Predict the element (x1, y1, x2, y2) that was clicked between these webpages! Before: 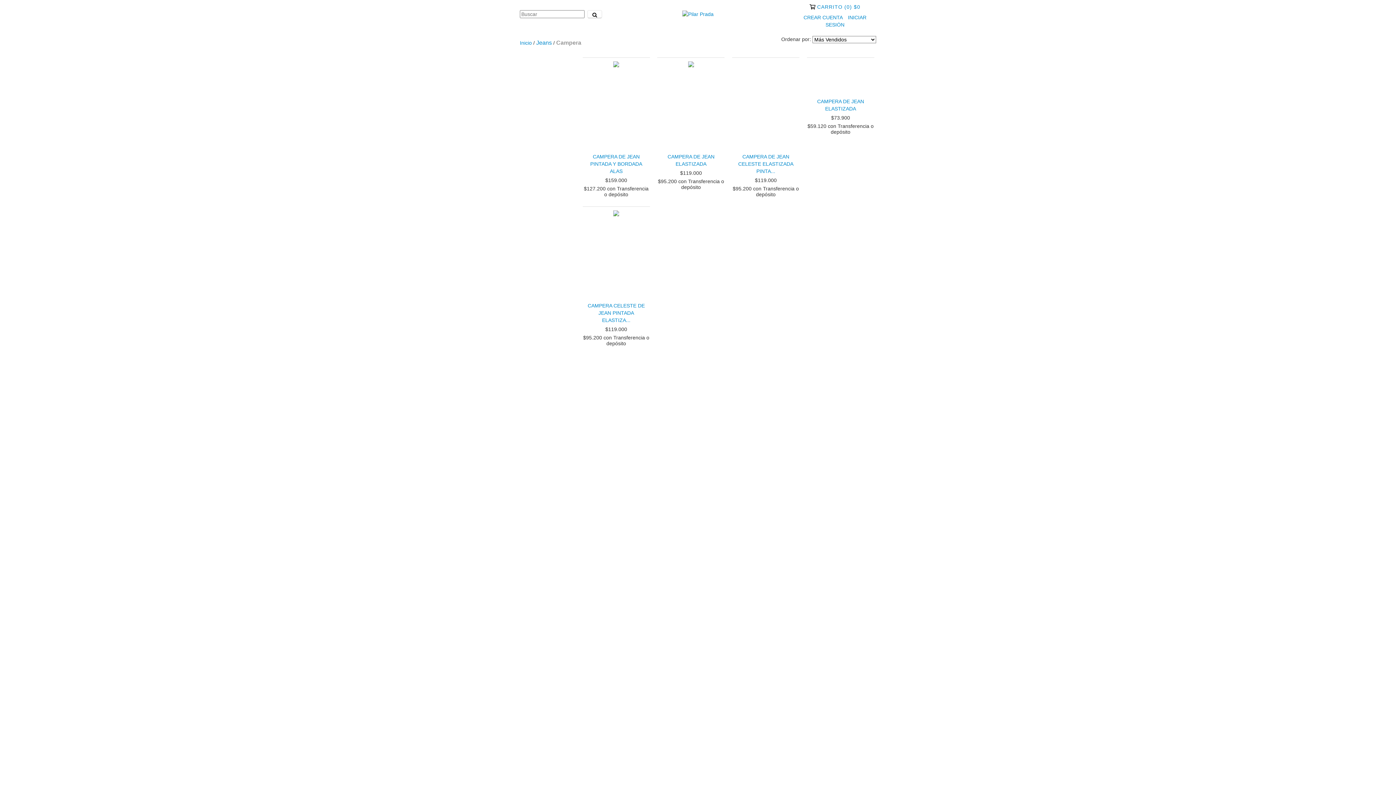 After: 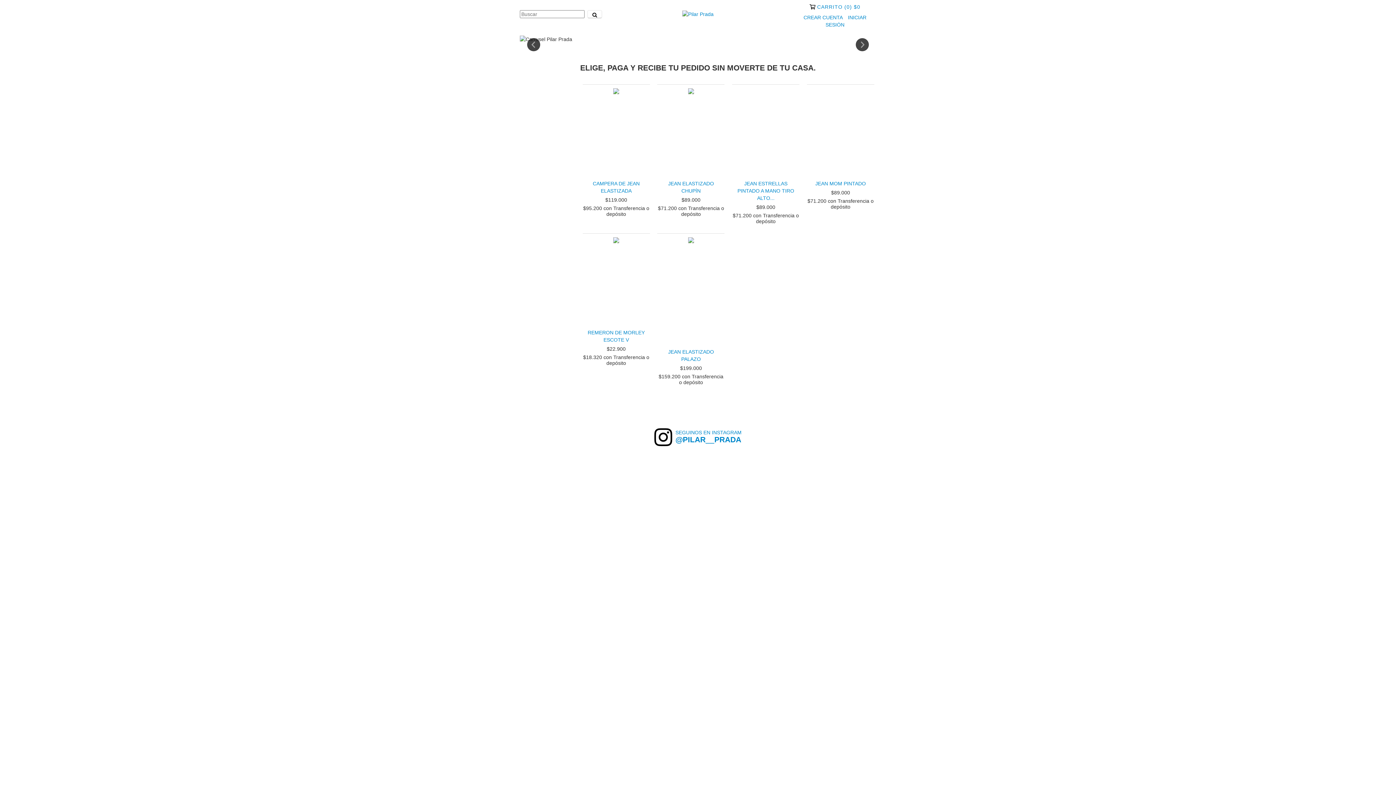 Action: bbox: (682, 10, 713, 16)